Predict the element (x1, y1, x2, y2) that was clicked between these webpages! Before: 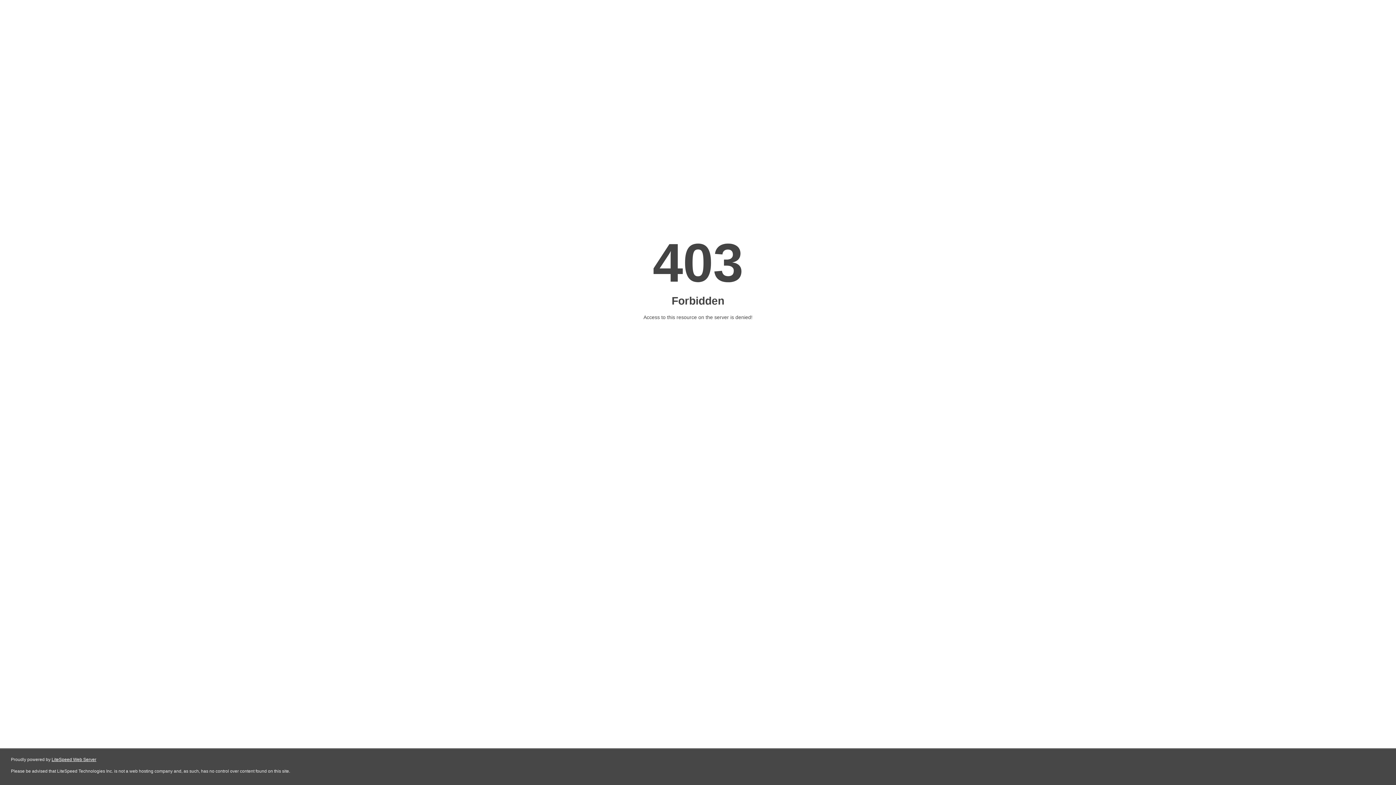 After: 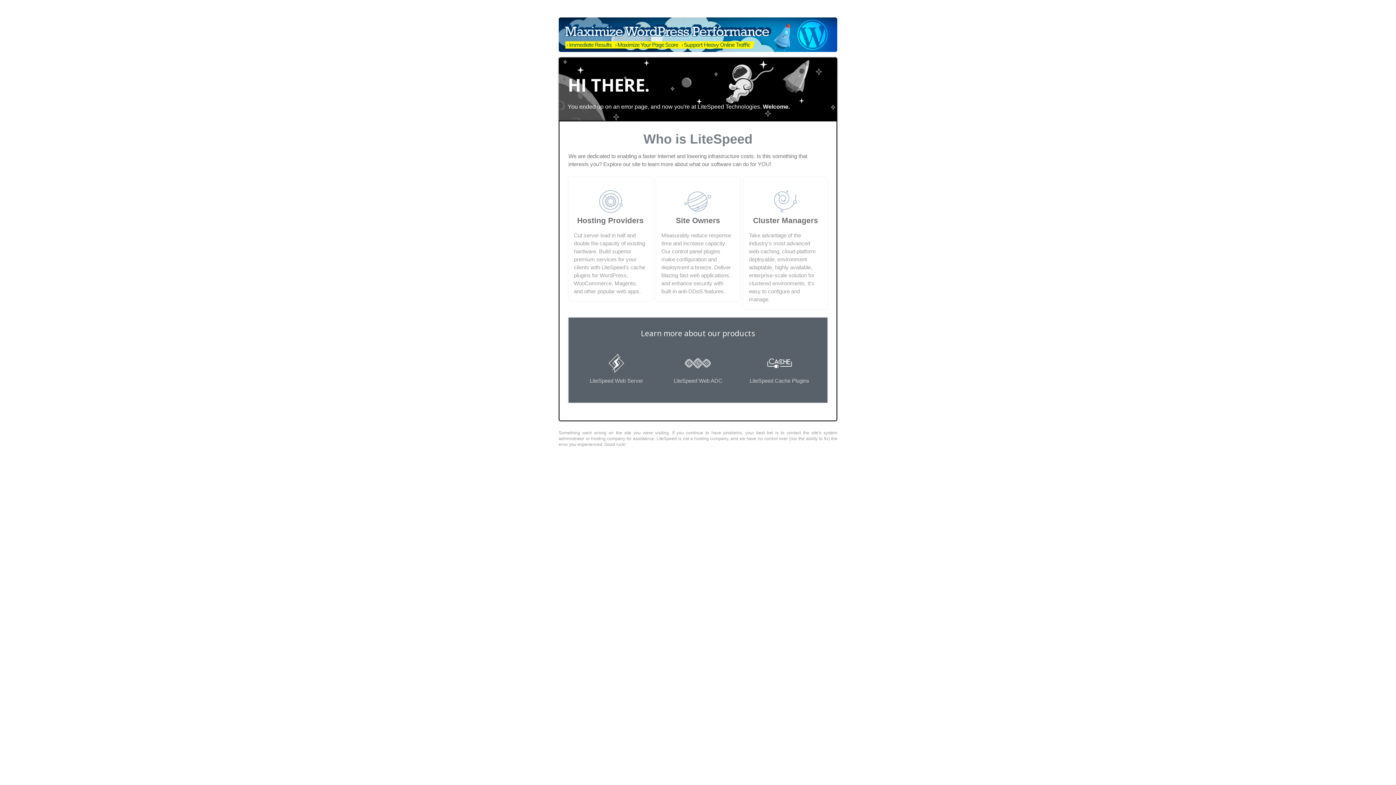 Action: bbox: (51, 757, 96, 762) label: LiteSpeed Web Server